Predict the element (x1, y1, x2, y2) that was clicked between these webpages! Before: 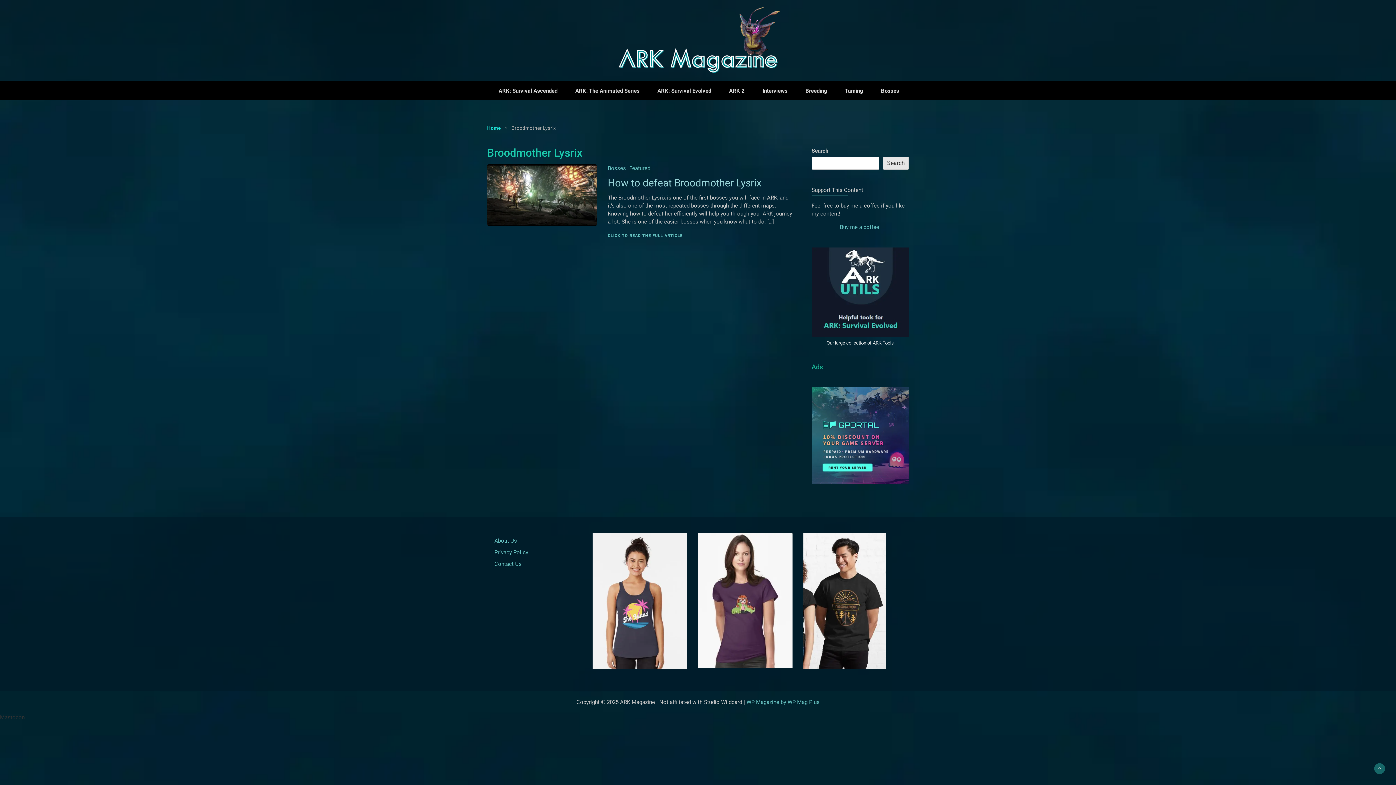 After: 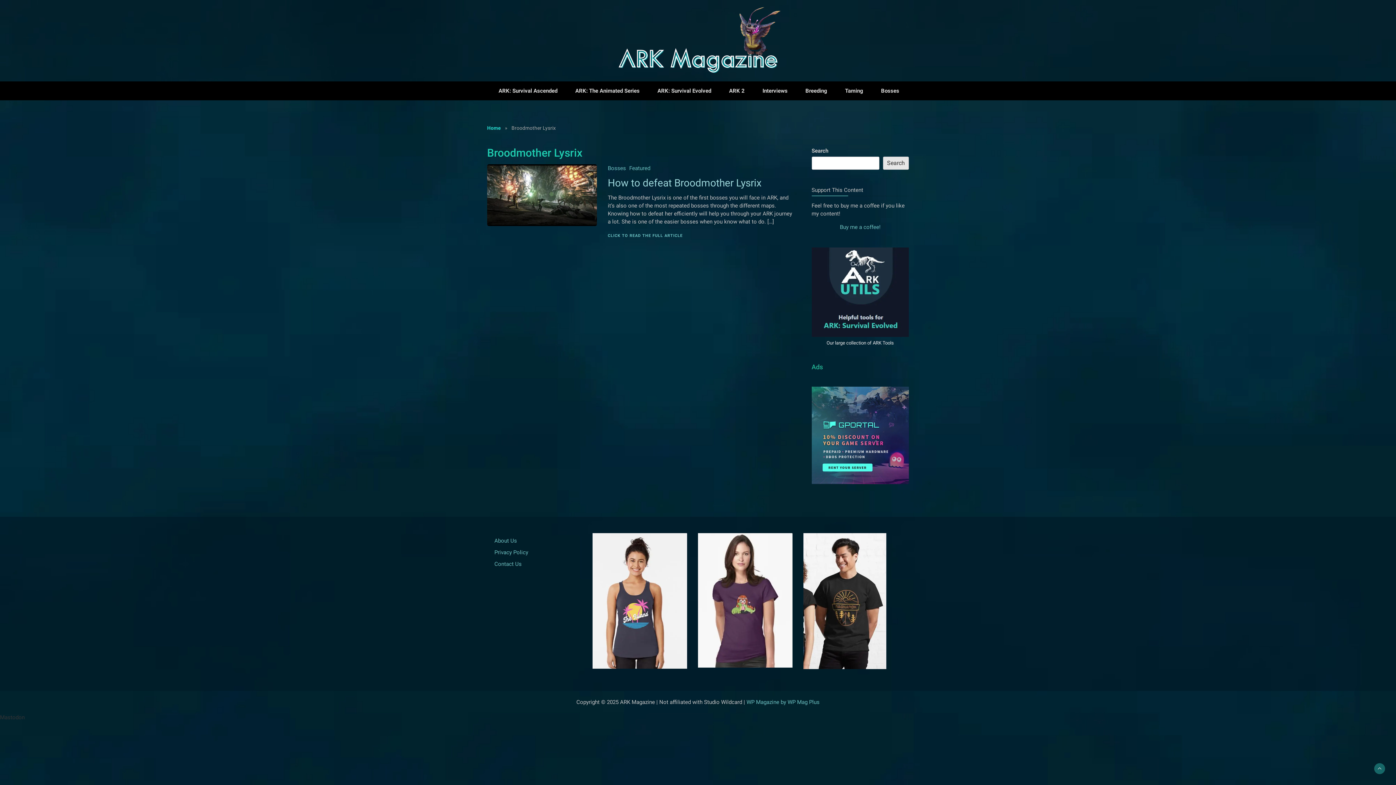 Action: label: Visit our Tools for ARK bbox: (811, 329, 909, 336)